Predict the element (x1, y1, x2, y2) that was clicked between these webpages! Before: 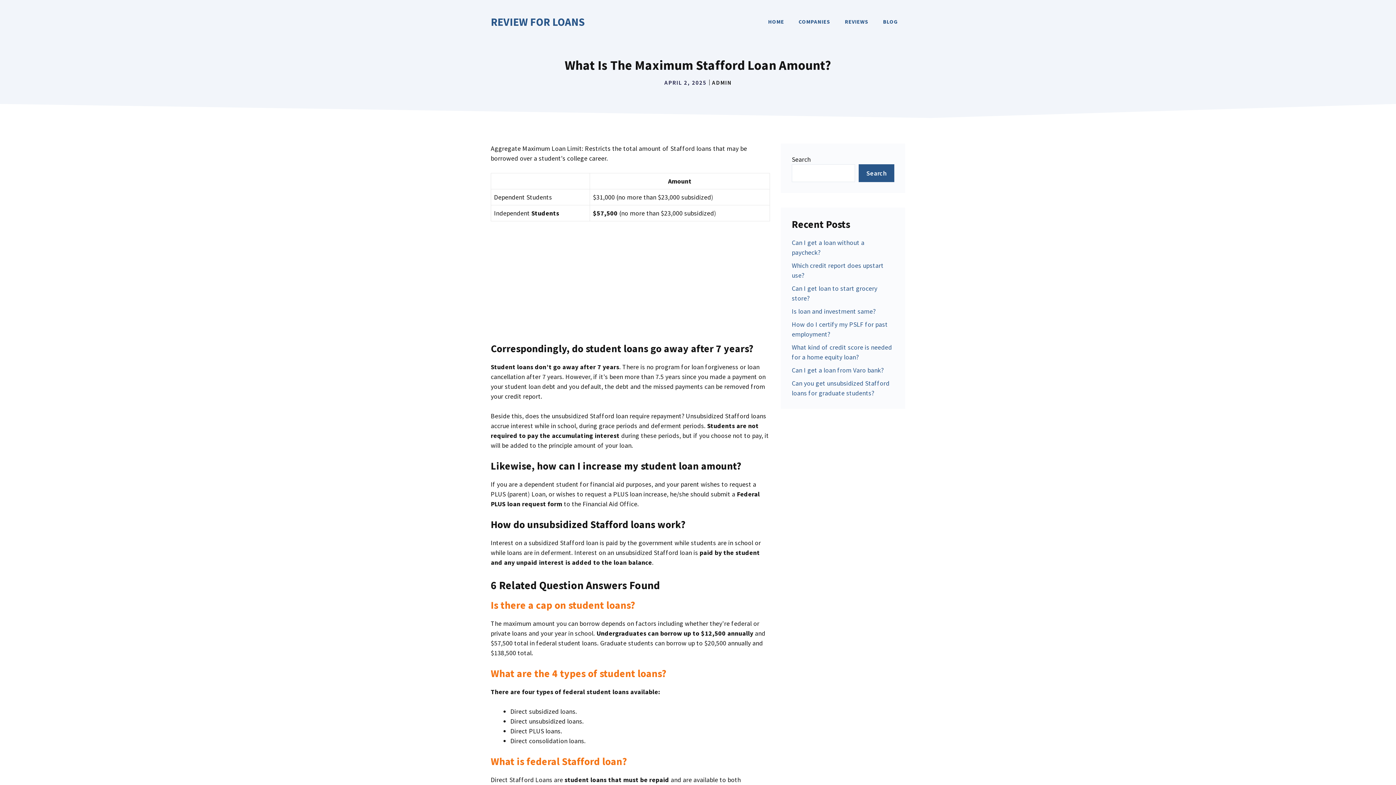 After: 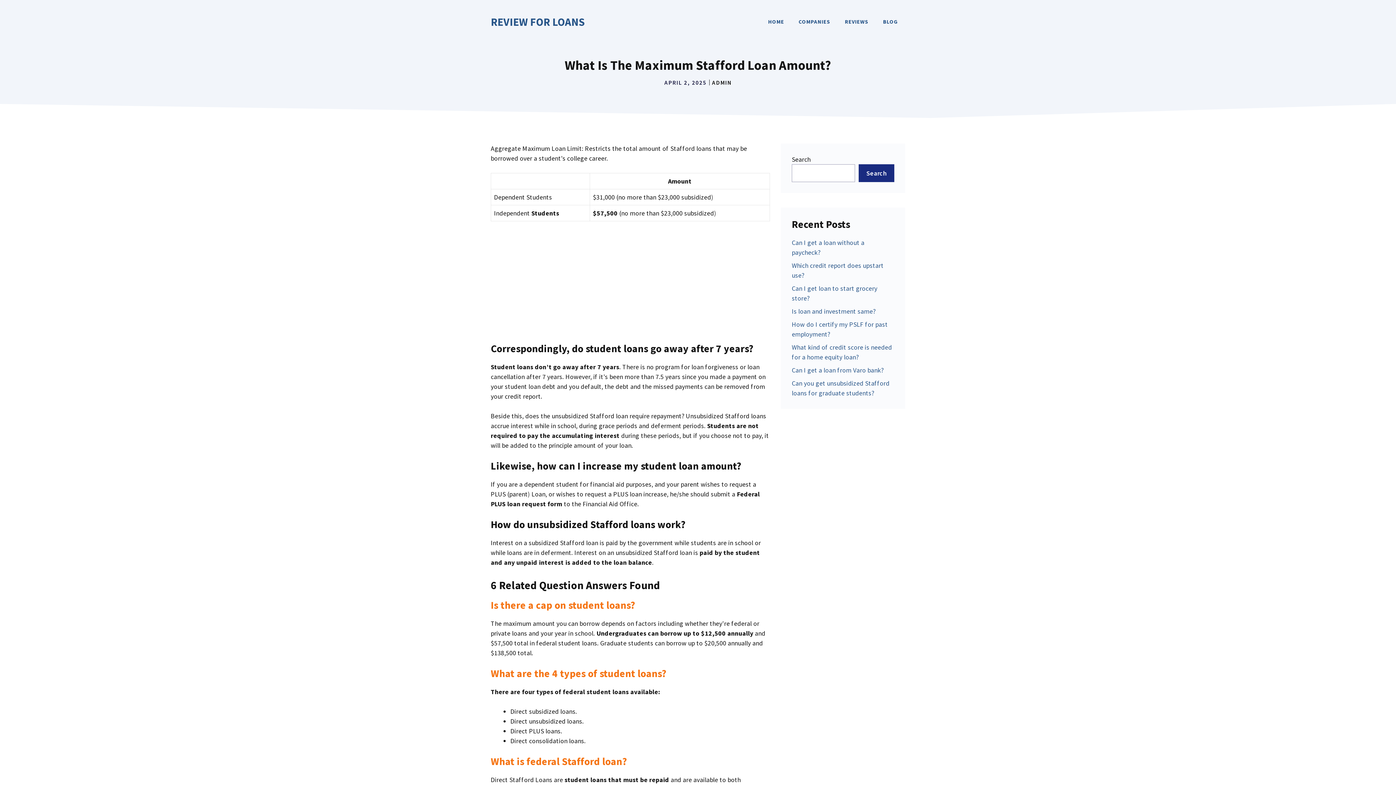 Action: bbox: (858, 164, 894, 182) label: Search